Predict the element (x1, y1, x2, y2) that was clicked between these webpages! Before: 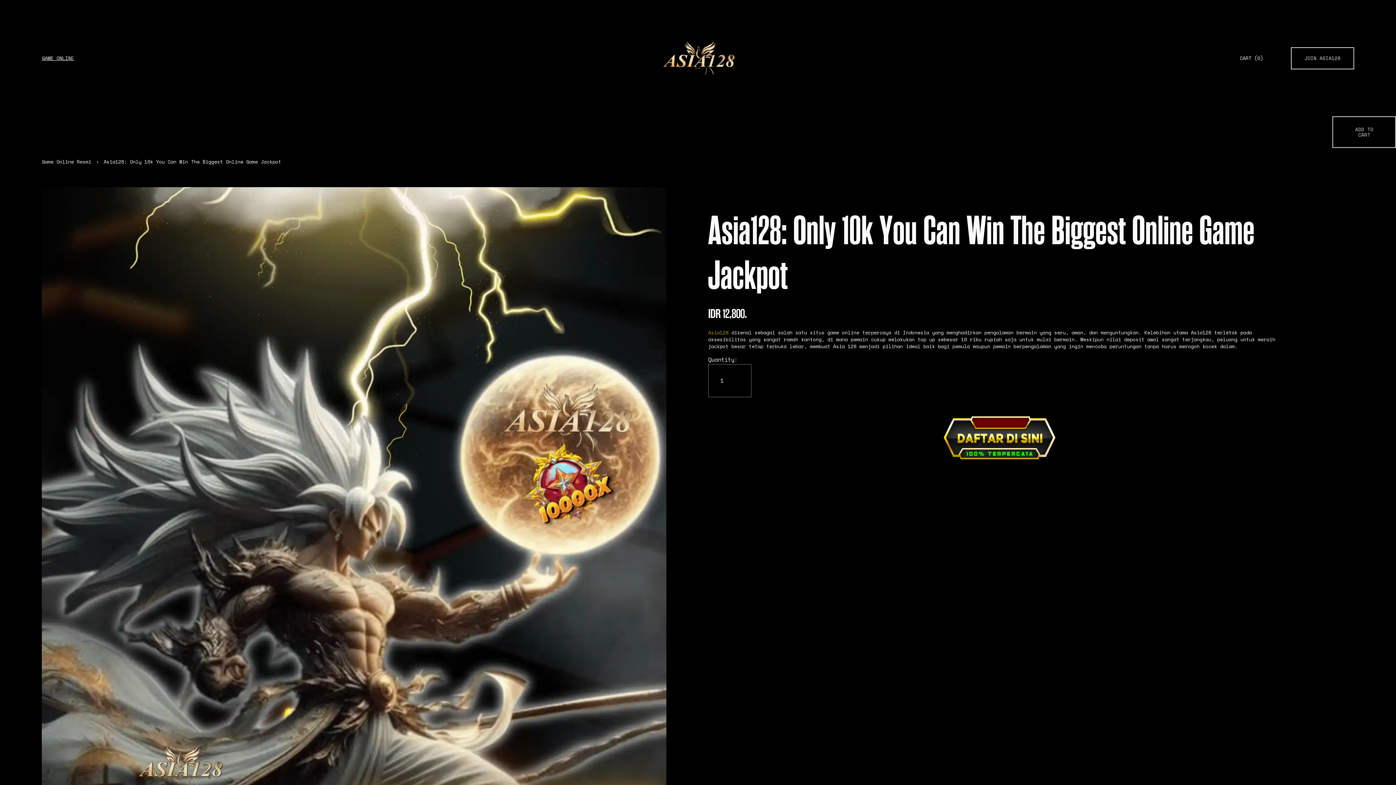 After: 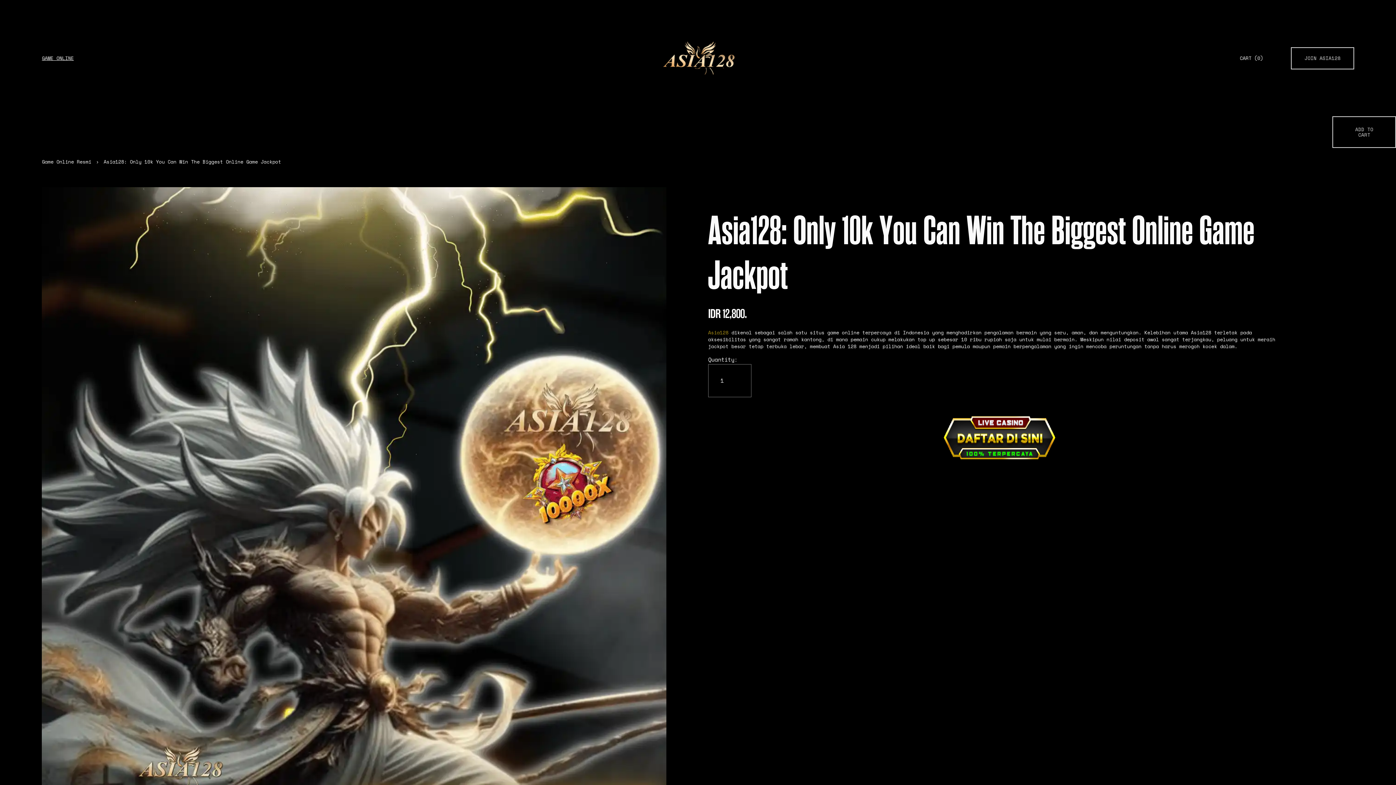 Action: label: GAME ONLINE bbox: (41, 54, 73, 62)